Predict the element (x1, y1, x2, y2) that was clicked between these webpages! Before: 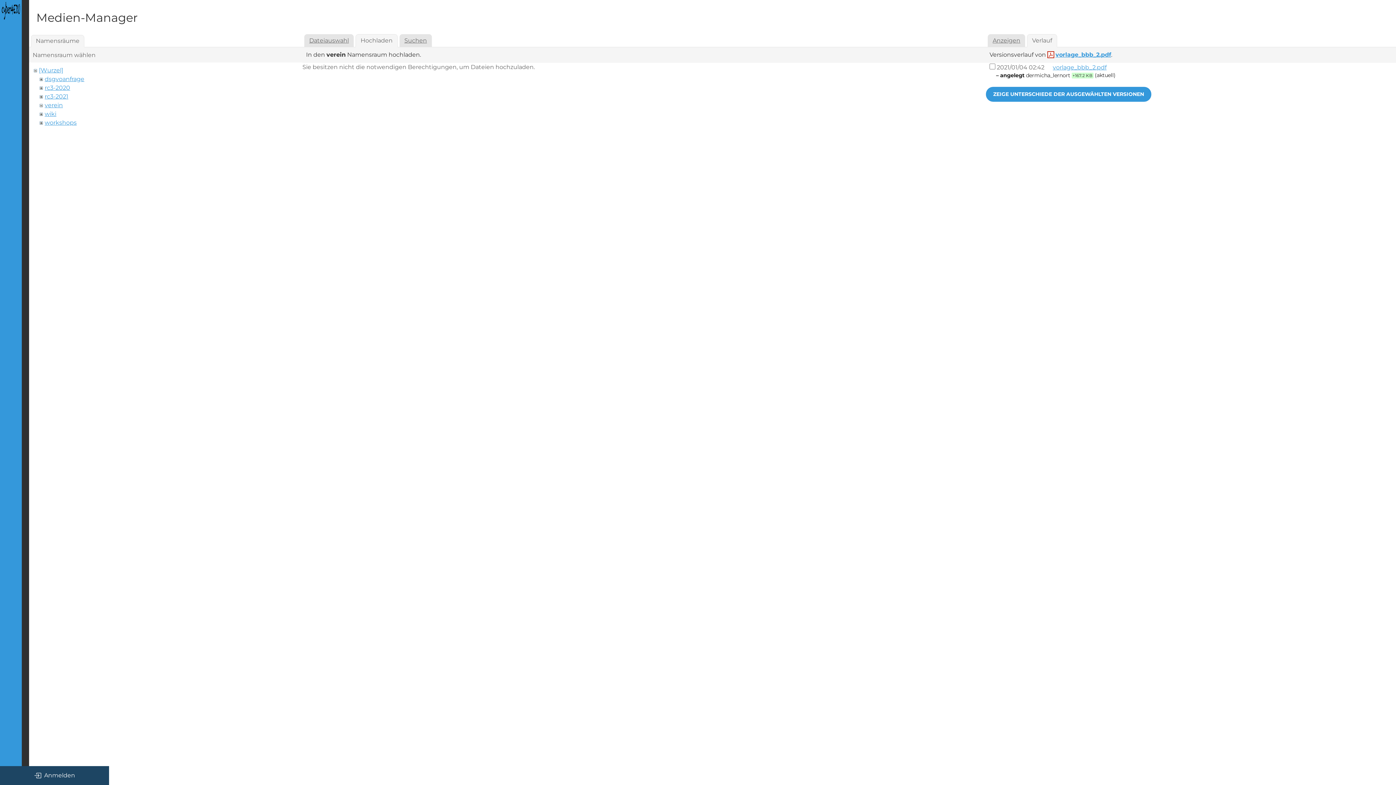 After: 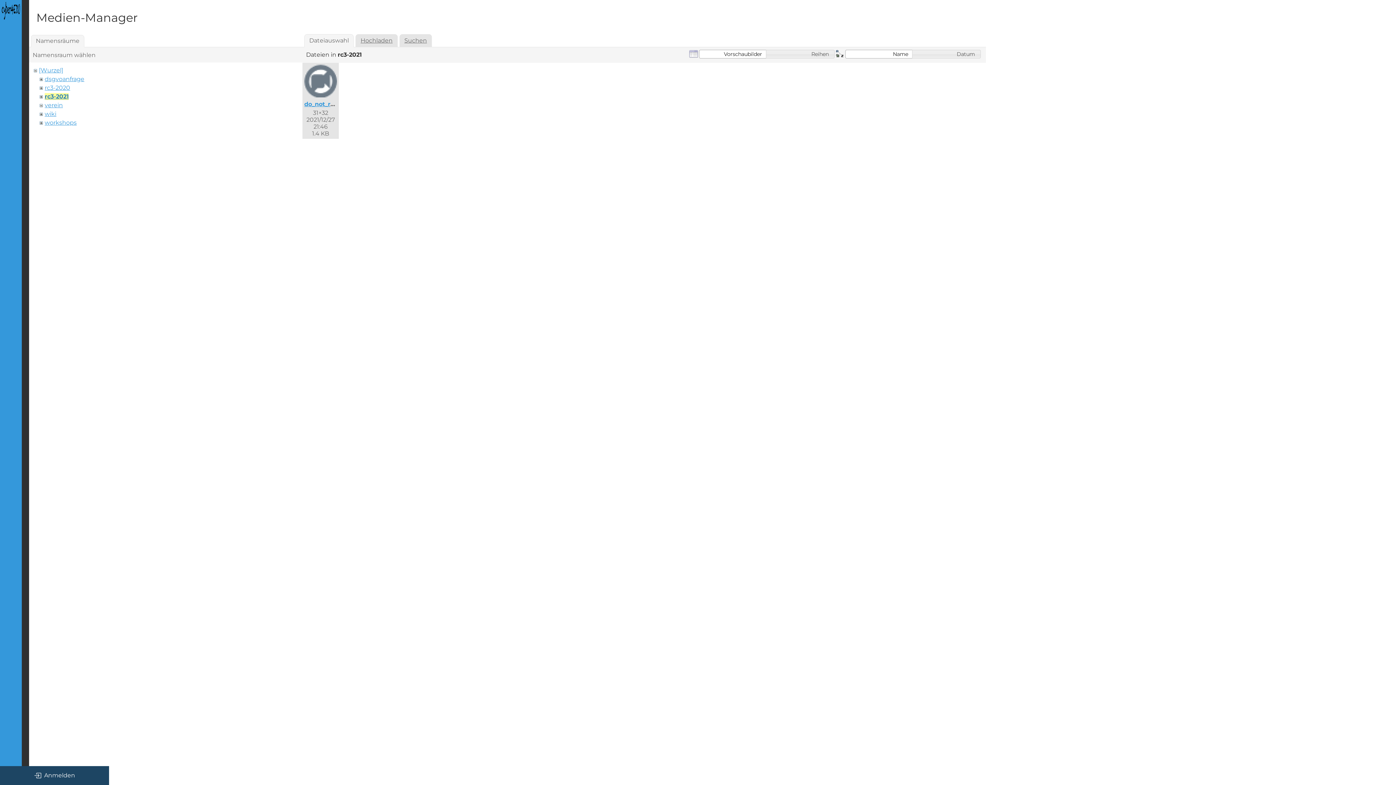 Action: bbox: (44, 92, 68, 99) label: rc3-2021